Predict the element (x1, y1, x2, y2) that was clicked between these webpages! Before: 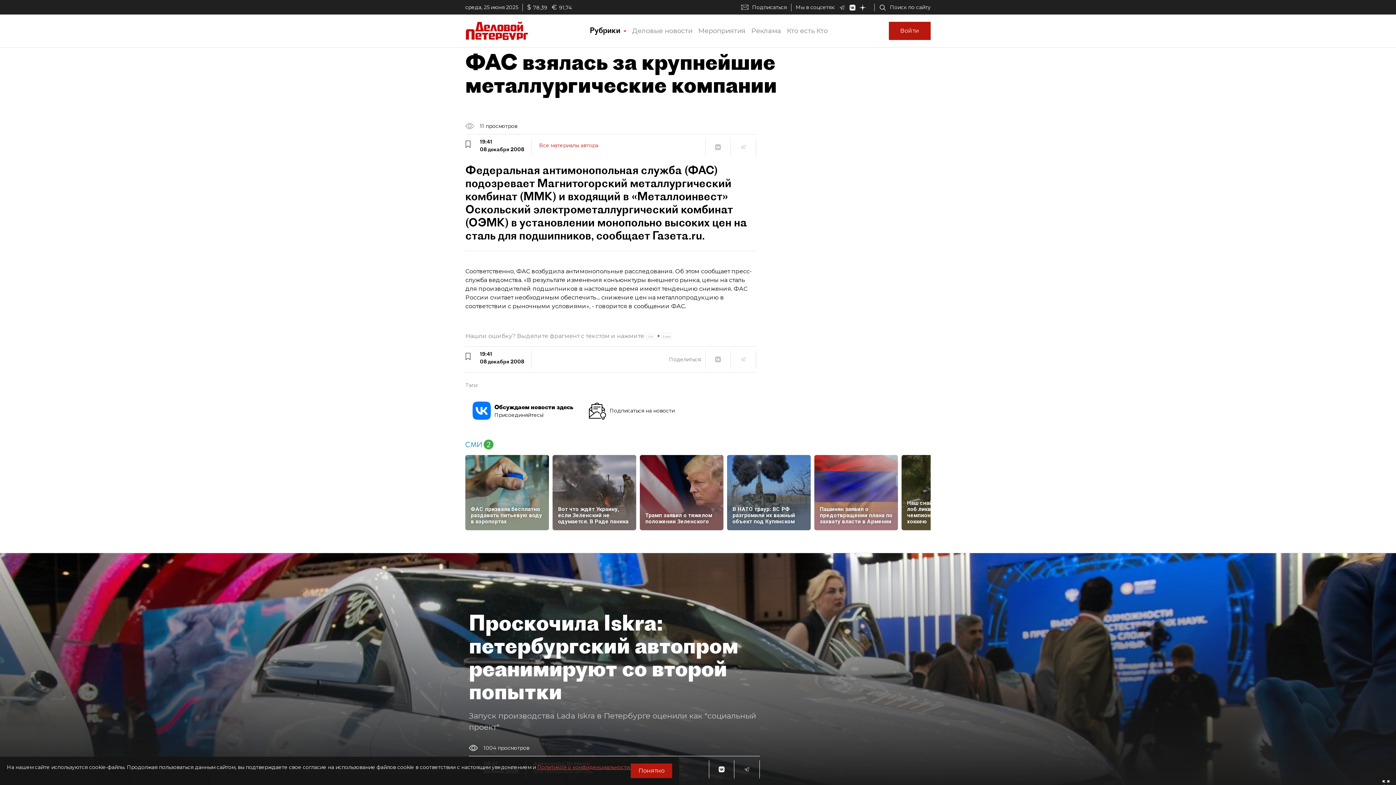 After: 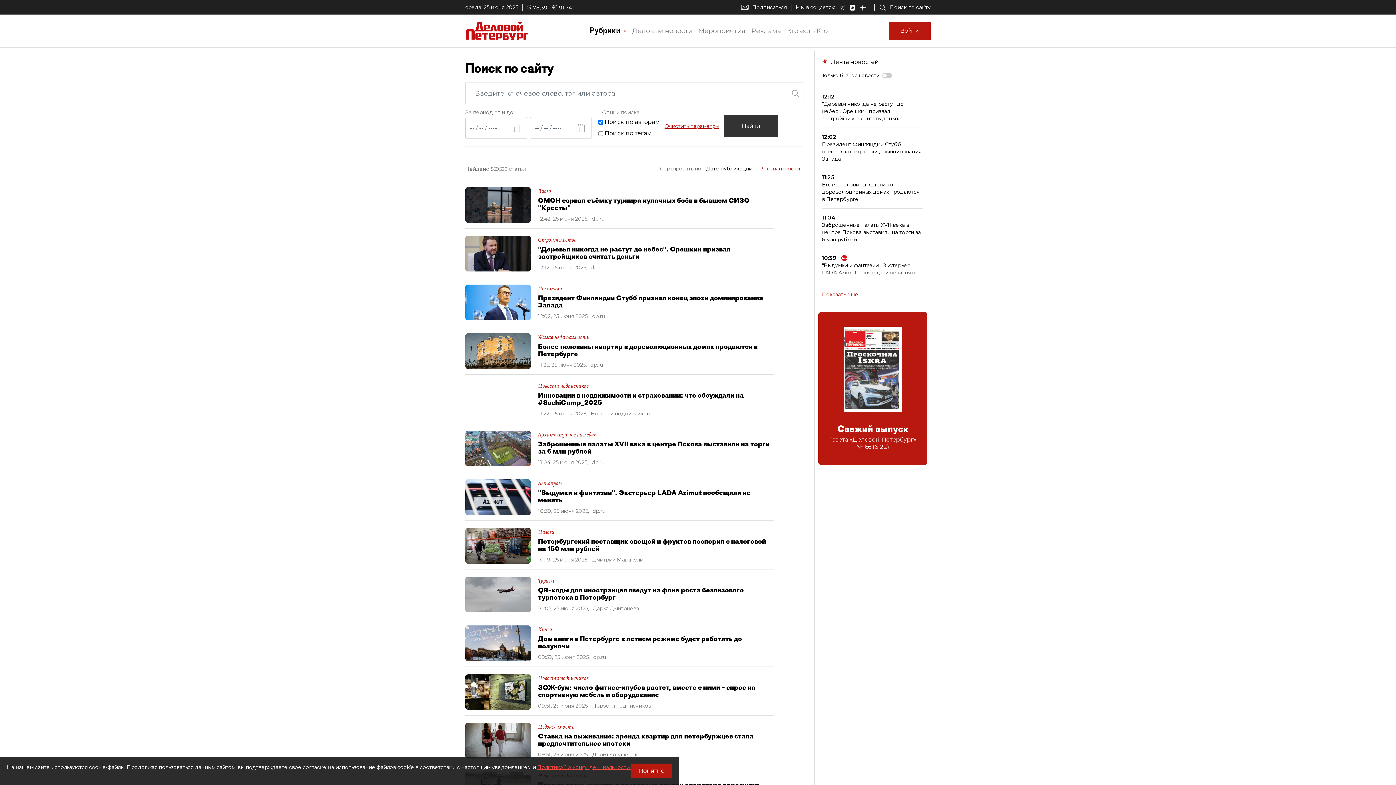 Action: label: Все материалы автора bbox: (539, 142, 598, 148)